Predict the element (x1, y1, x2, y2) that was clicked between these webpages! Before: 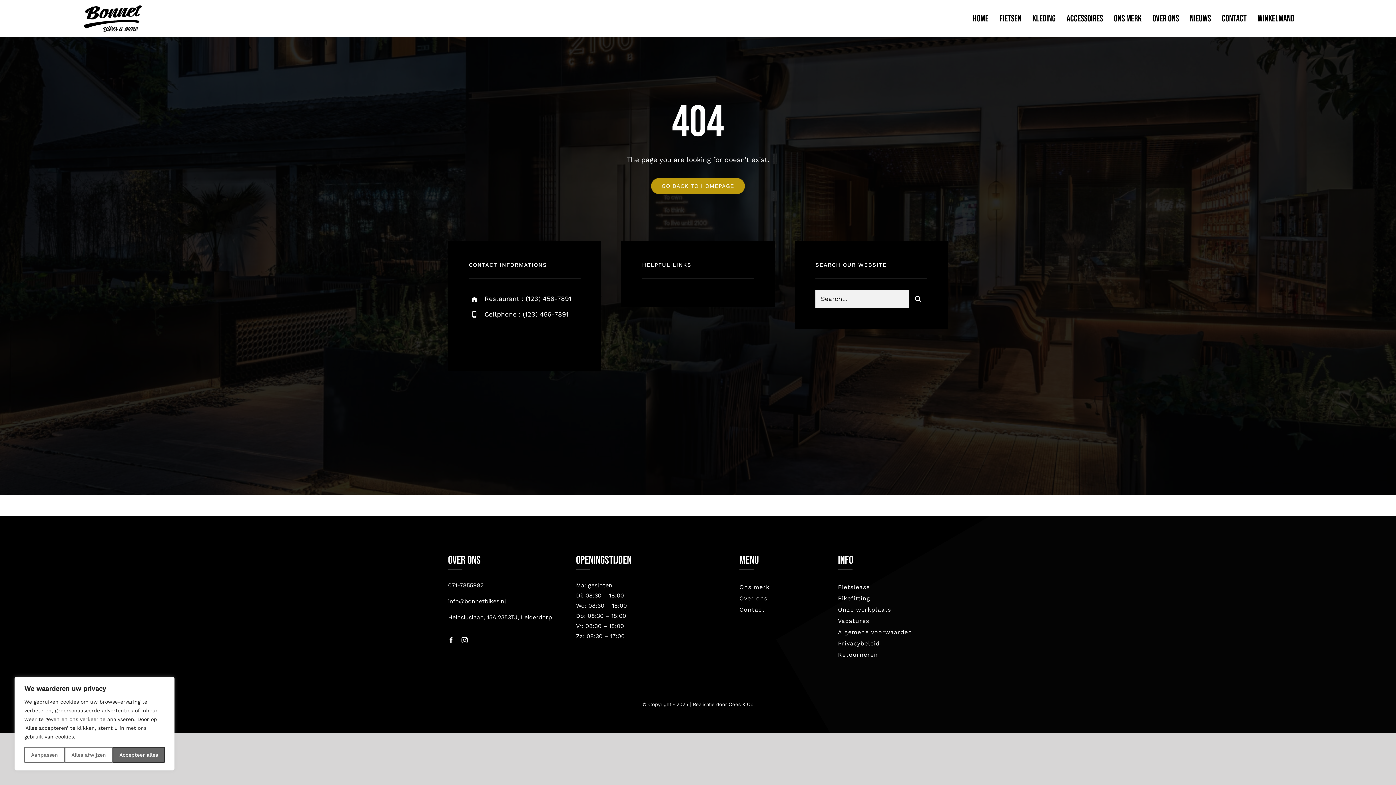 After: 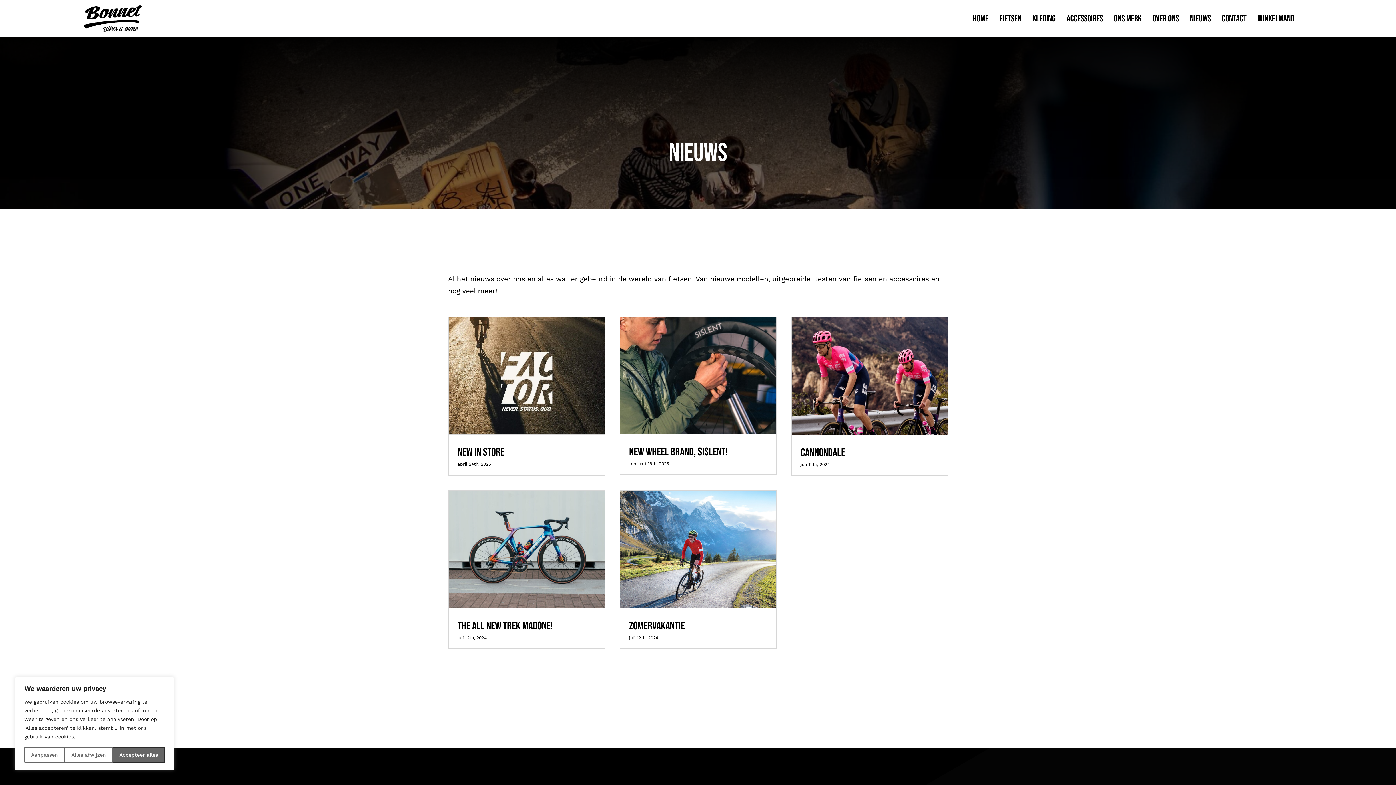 Action: label: NIEUWS bbox: (1190, 0, 1211, 36)